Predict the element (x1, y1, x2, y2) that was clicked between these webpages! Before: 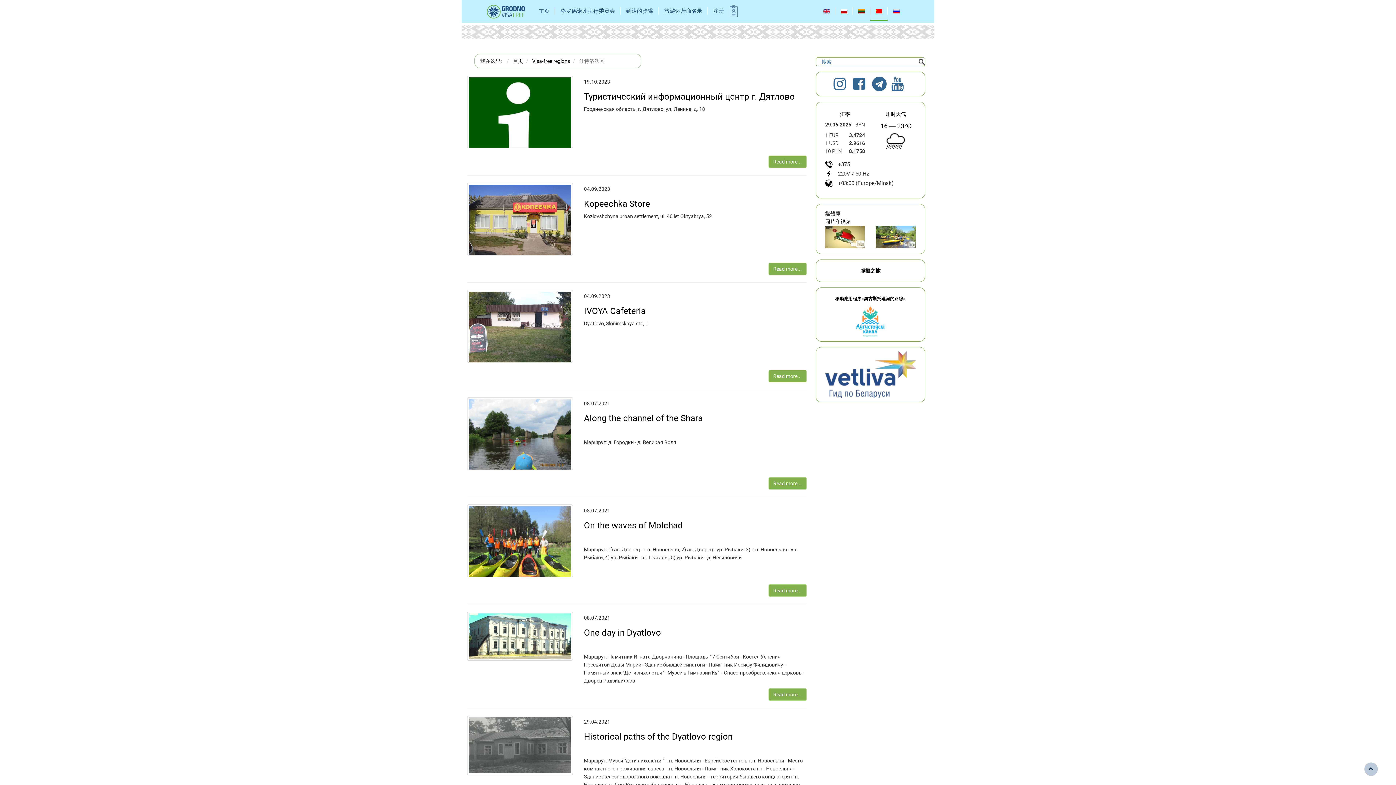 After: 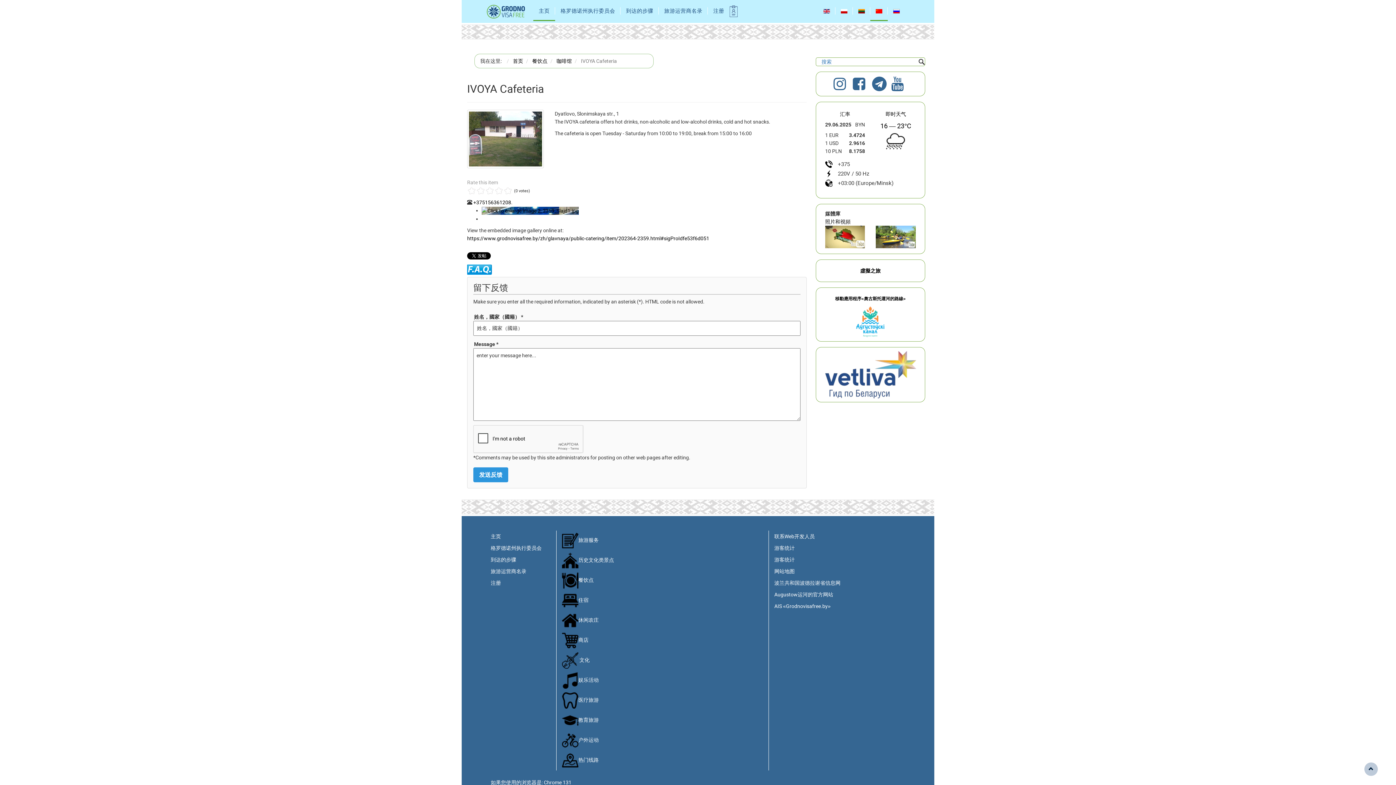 Action: bbox: (467, 290, 573, 362)